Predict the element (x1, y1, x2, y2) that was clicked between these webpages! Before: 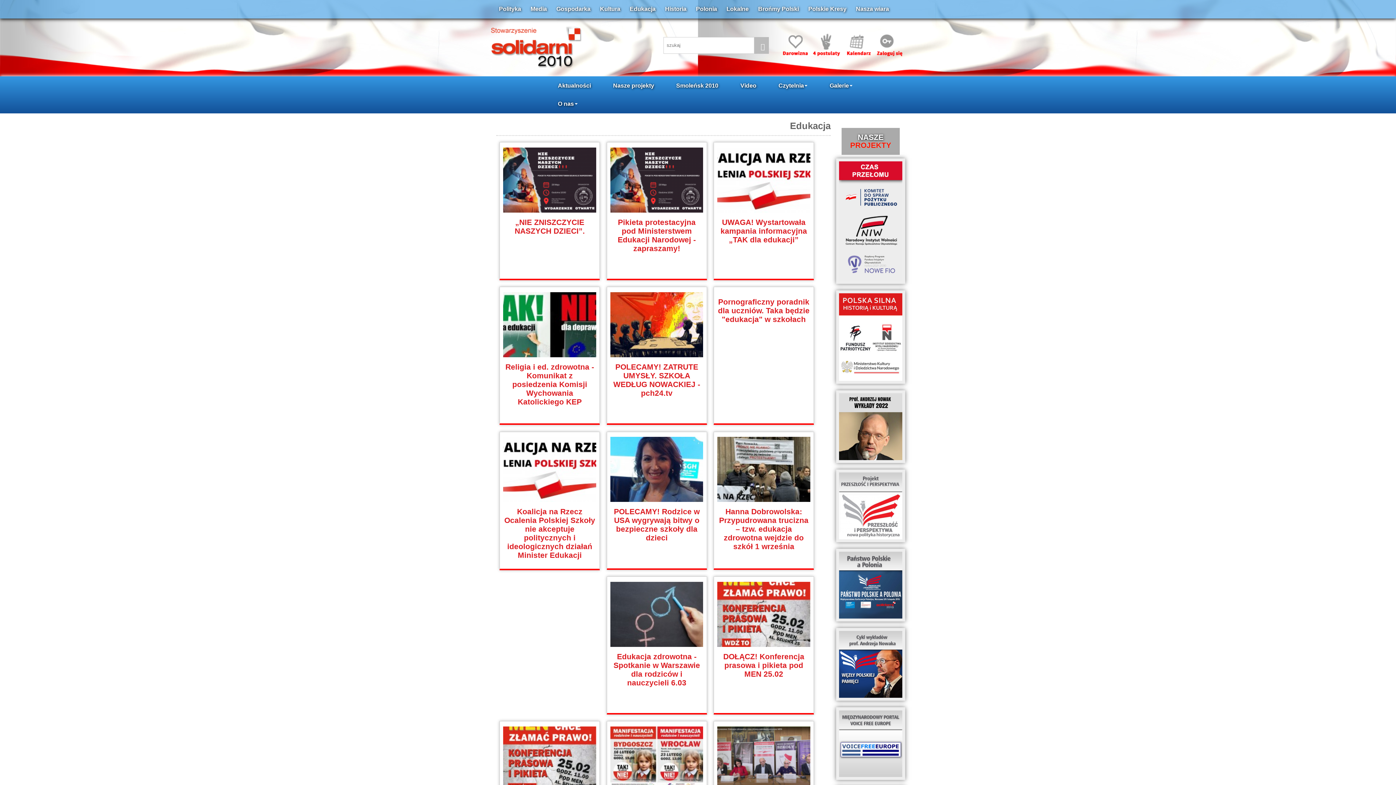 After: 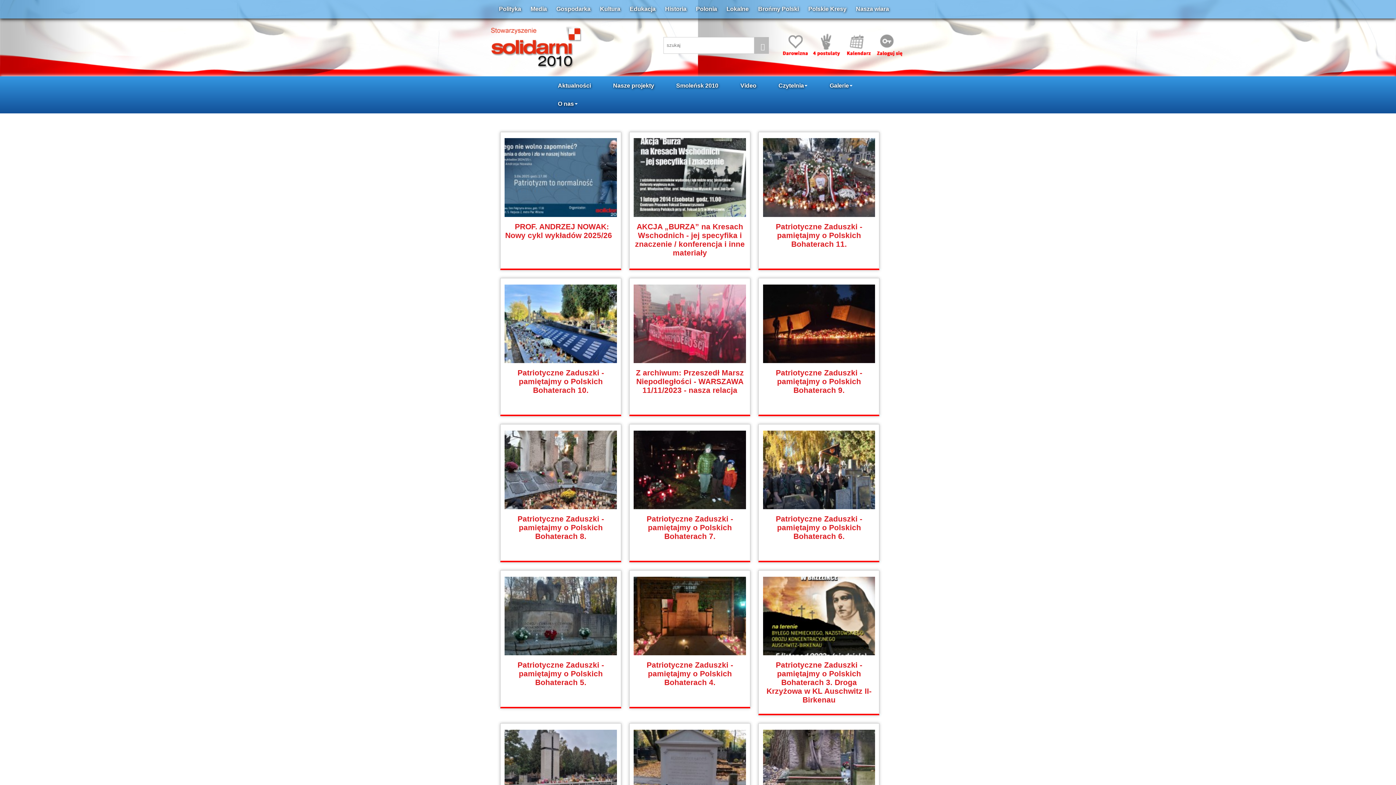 Action: label: Nasze projekty bbox: (607, 76, 659, 94)